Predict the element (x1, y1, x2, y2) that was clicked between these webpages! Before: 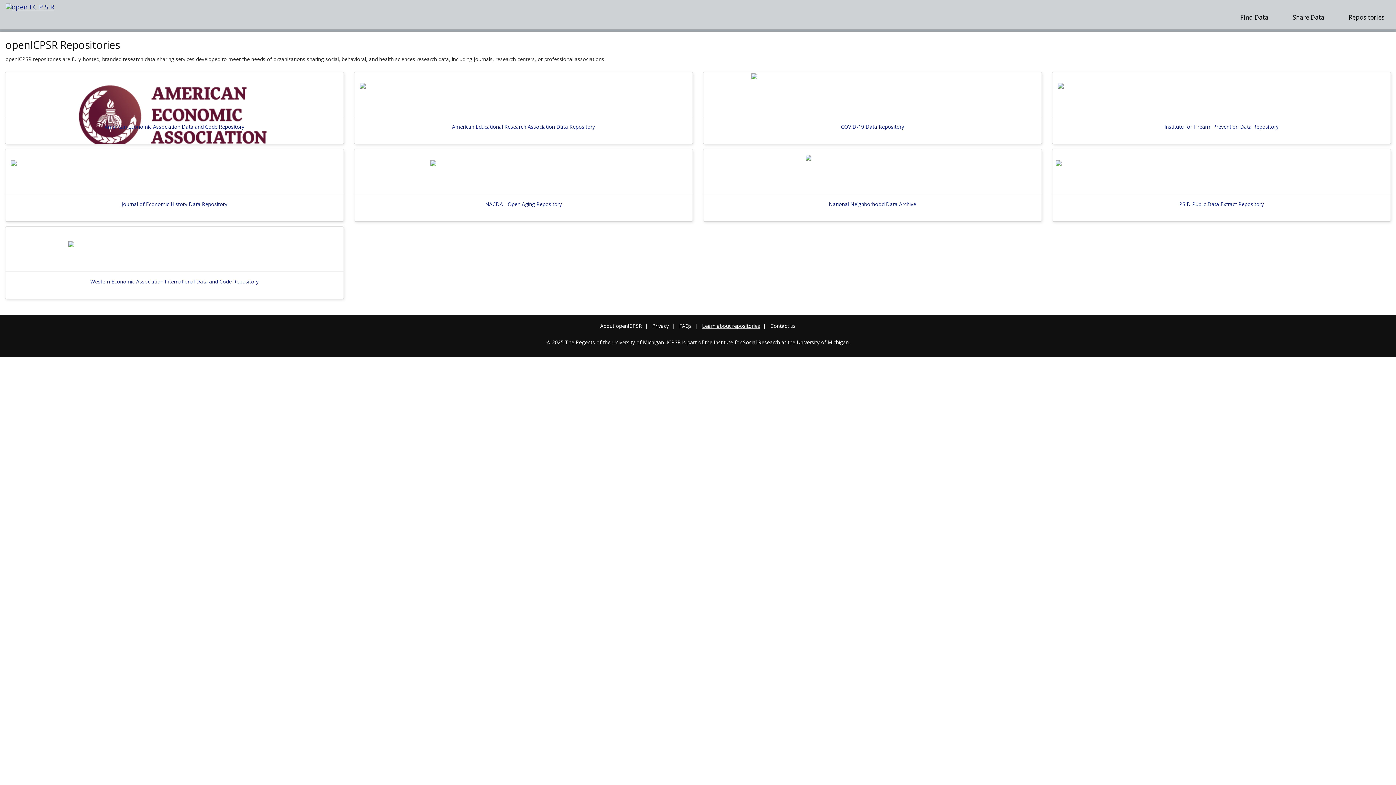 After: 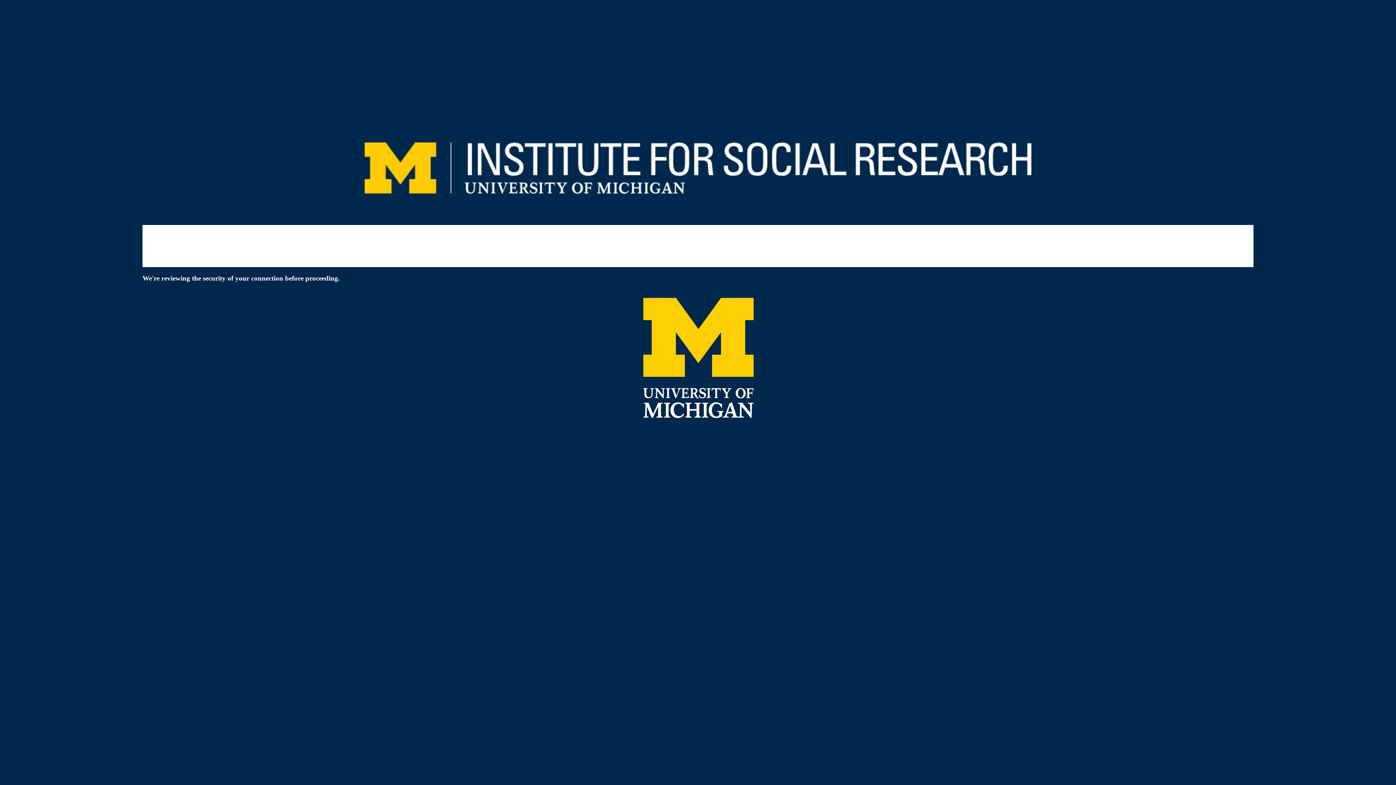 Action: label: Institute for Social Research bbox: (714, 338, 780, 345)